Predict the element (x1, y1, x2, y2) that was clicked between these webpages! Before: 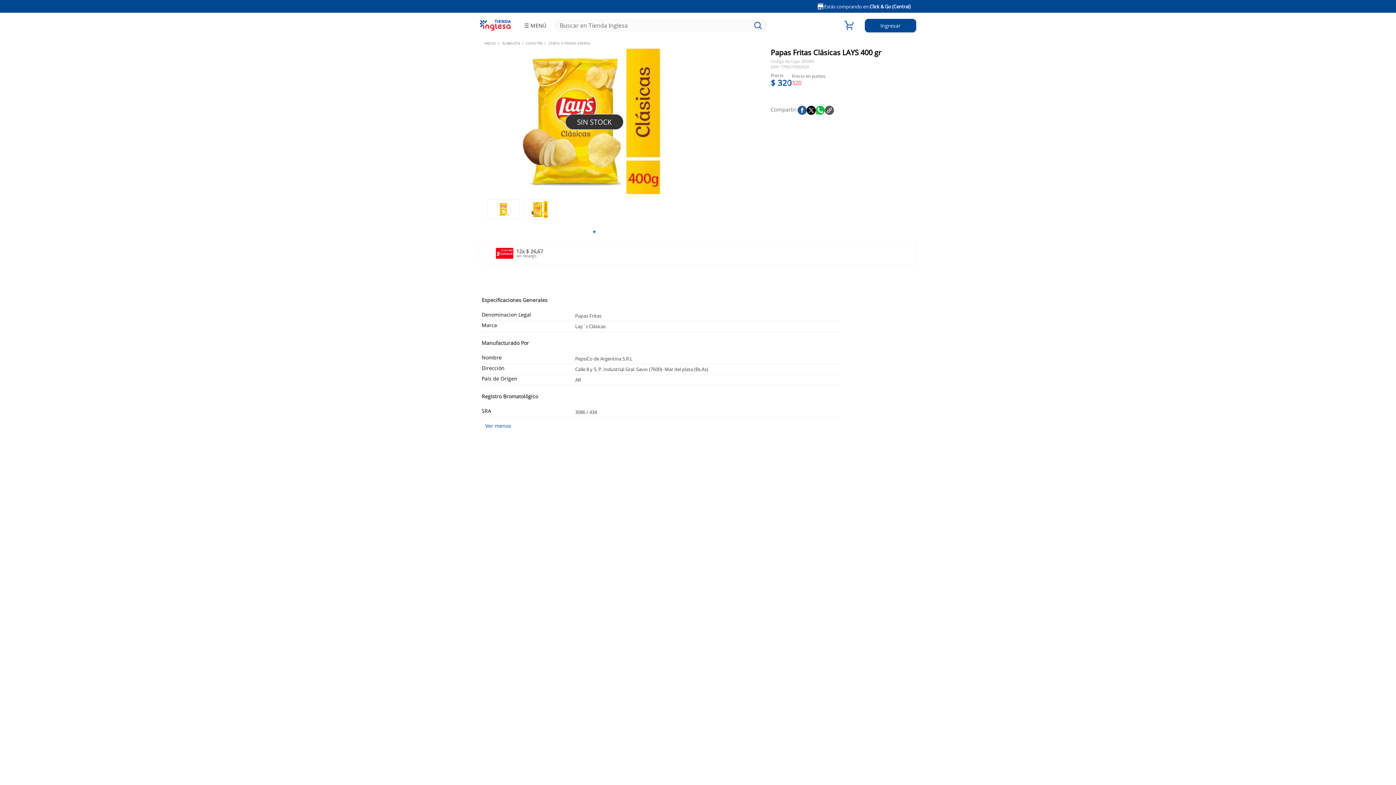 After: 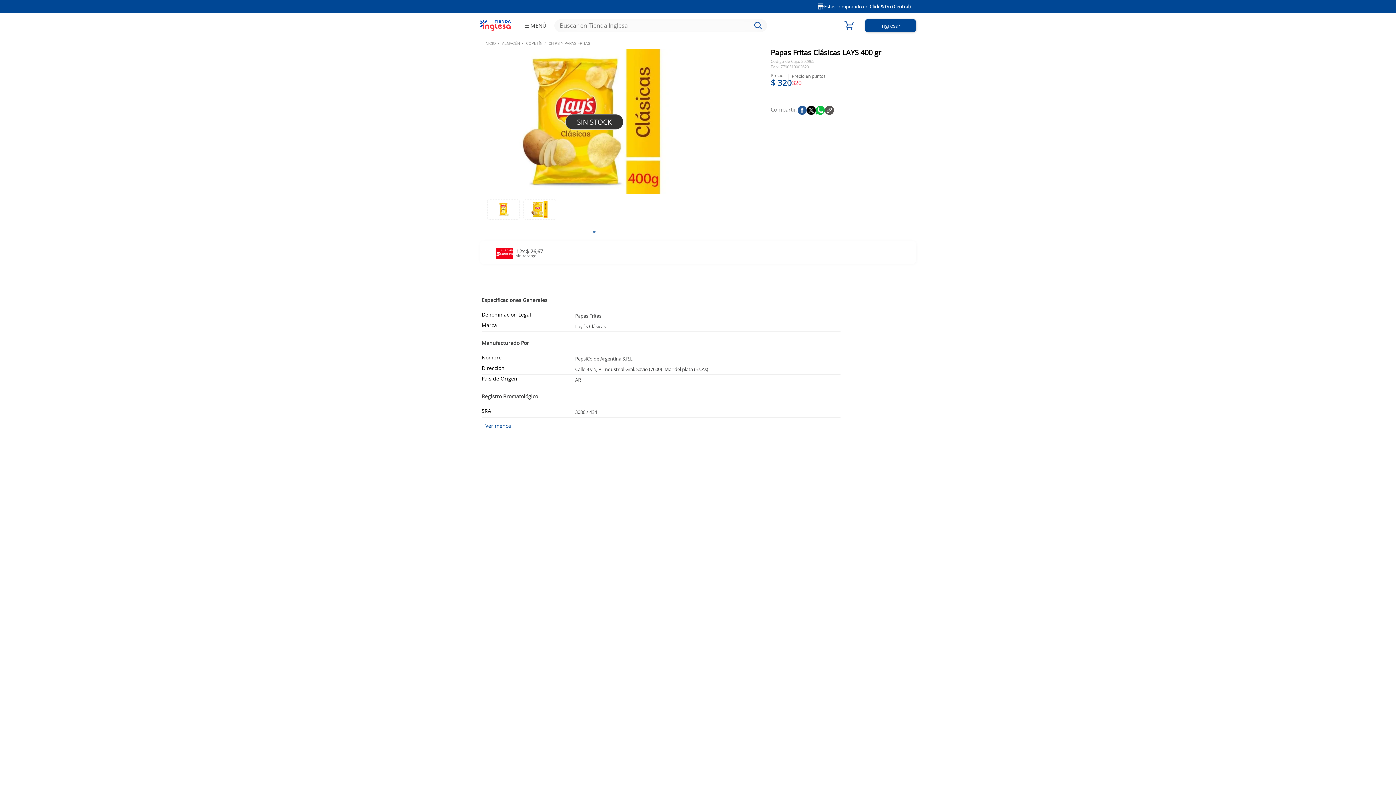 Action: bbox: (816, 106, 825, 113)